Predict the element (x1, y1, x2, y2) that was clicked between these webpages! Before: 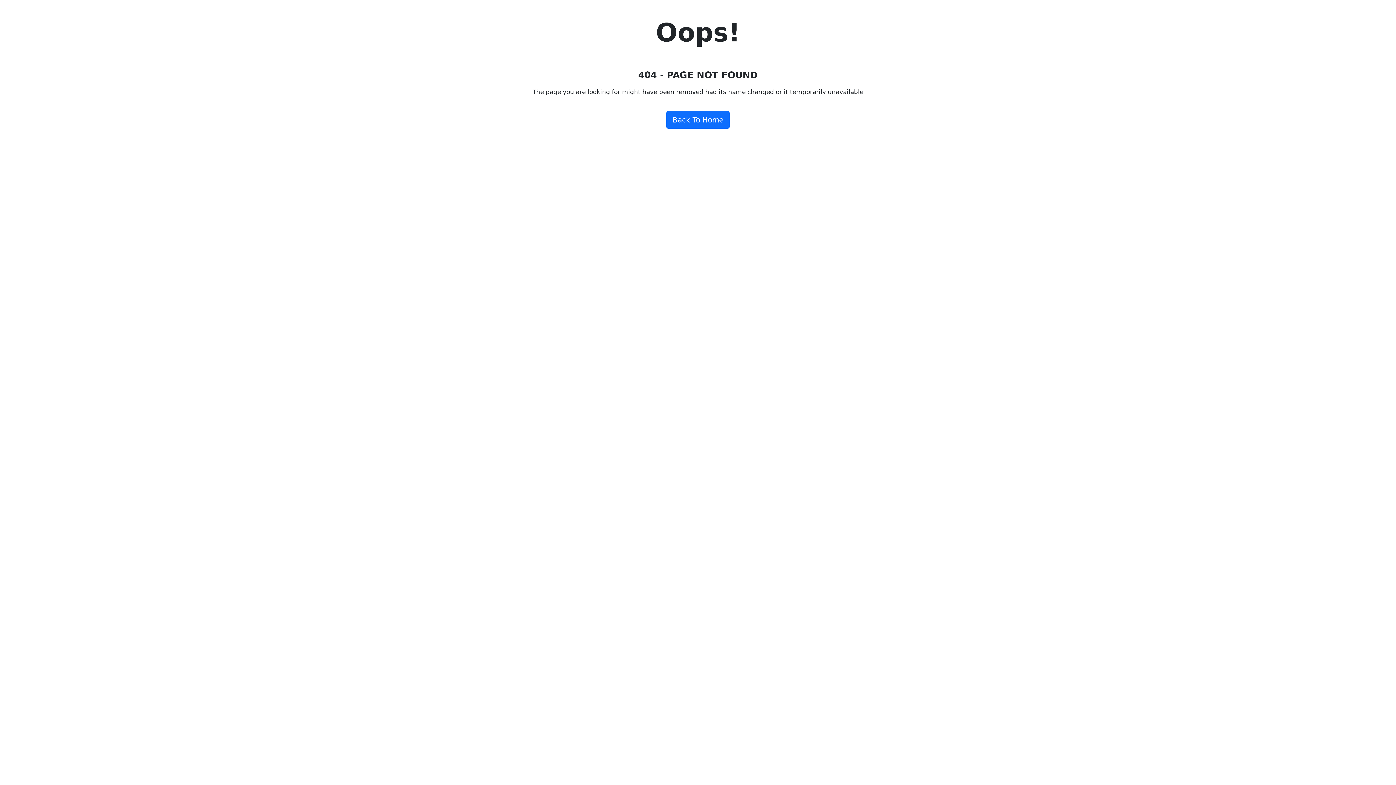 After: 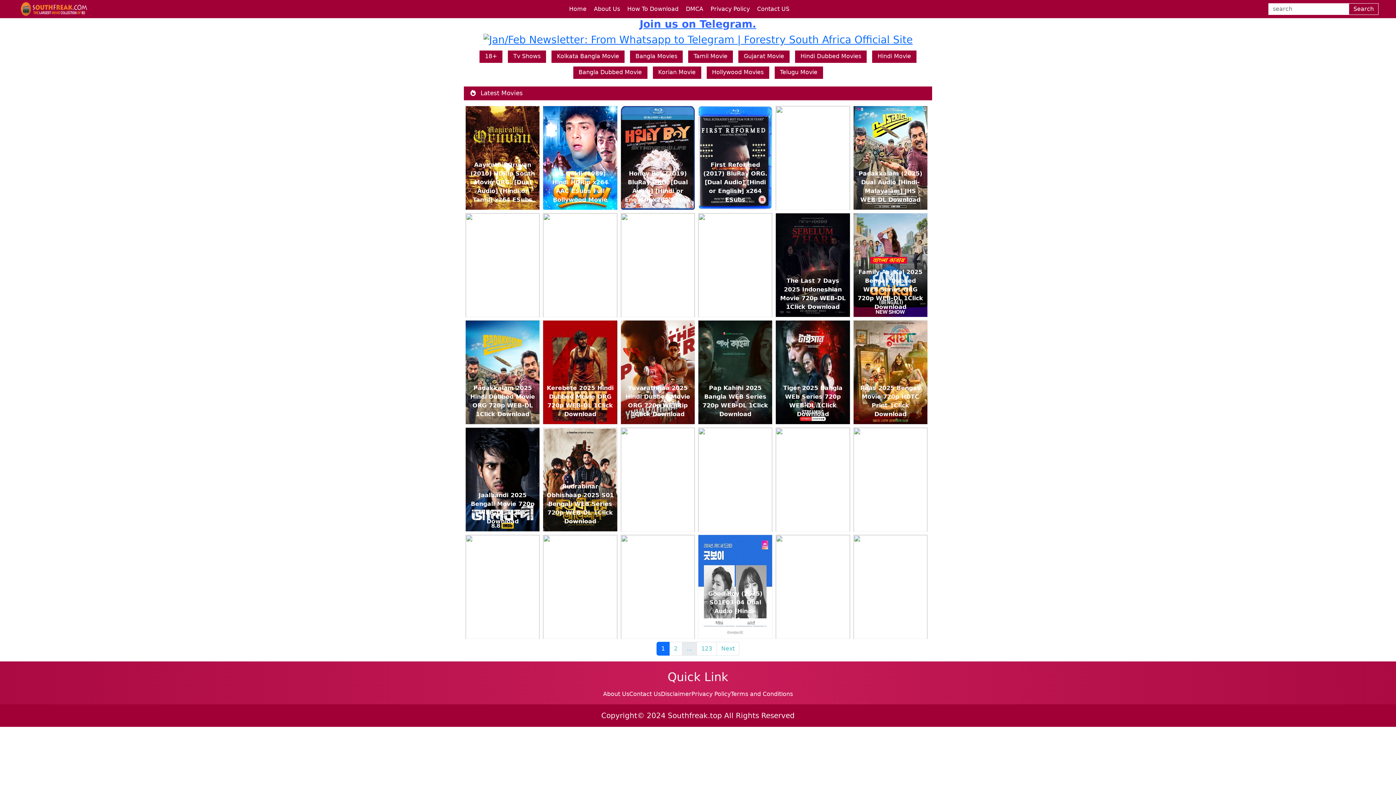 Action: bbox: (666, 111, 729, 128) label: Back To Home